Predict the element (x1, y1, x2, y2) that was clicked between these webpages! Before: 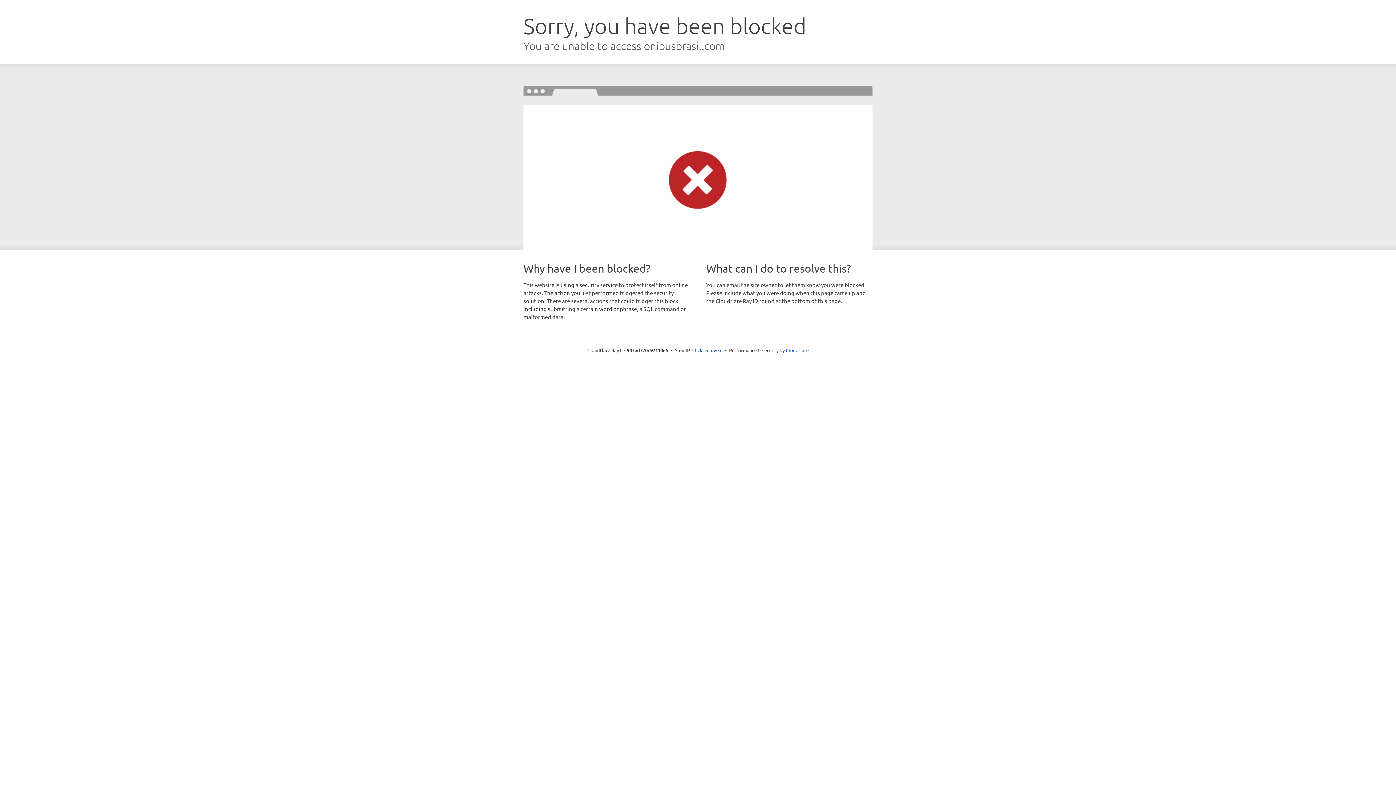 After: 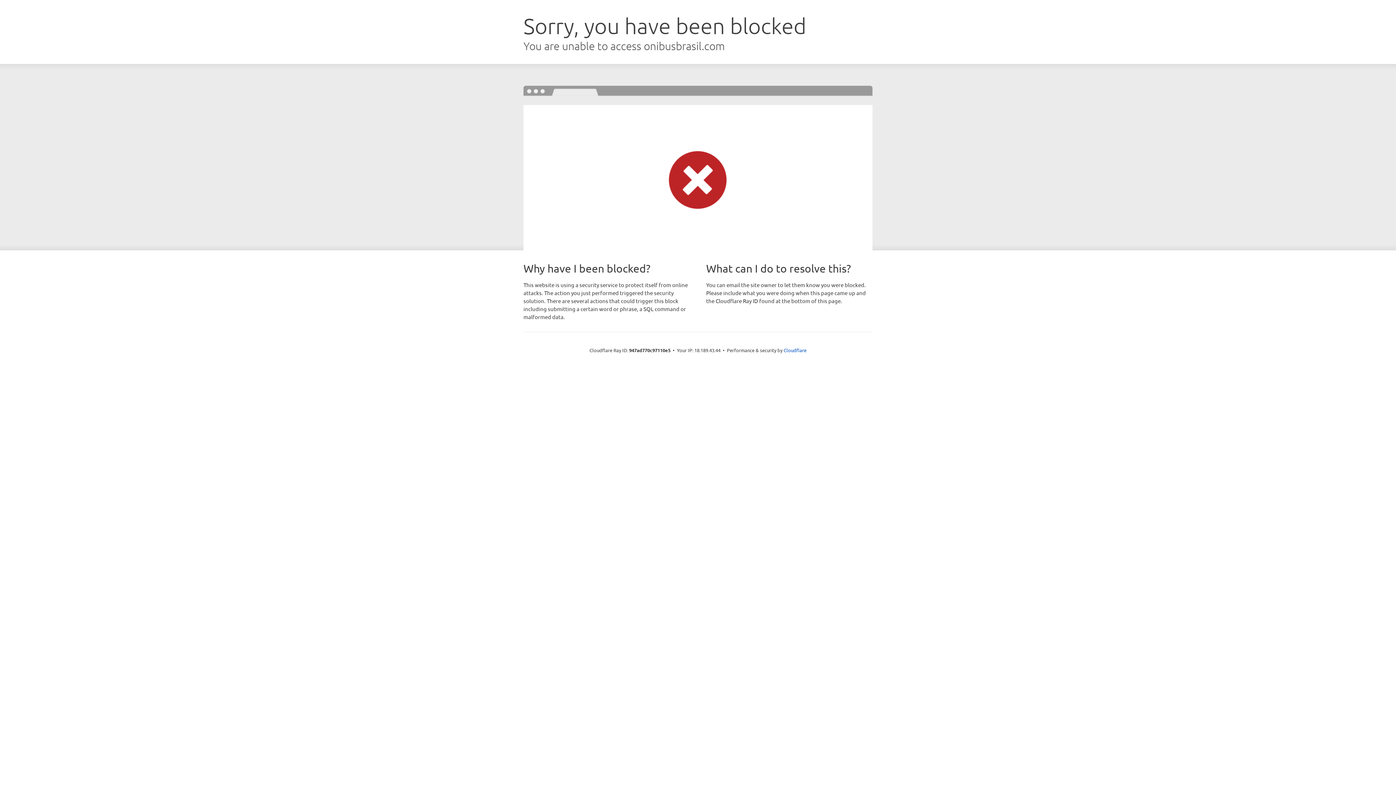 Action: bbox: (692, 346, 722, 353) label: Click to reveal